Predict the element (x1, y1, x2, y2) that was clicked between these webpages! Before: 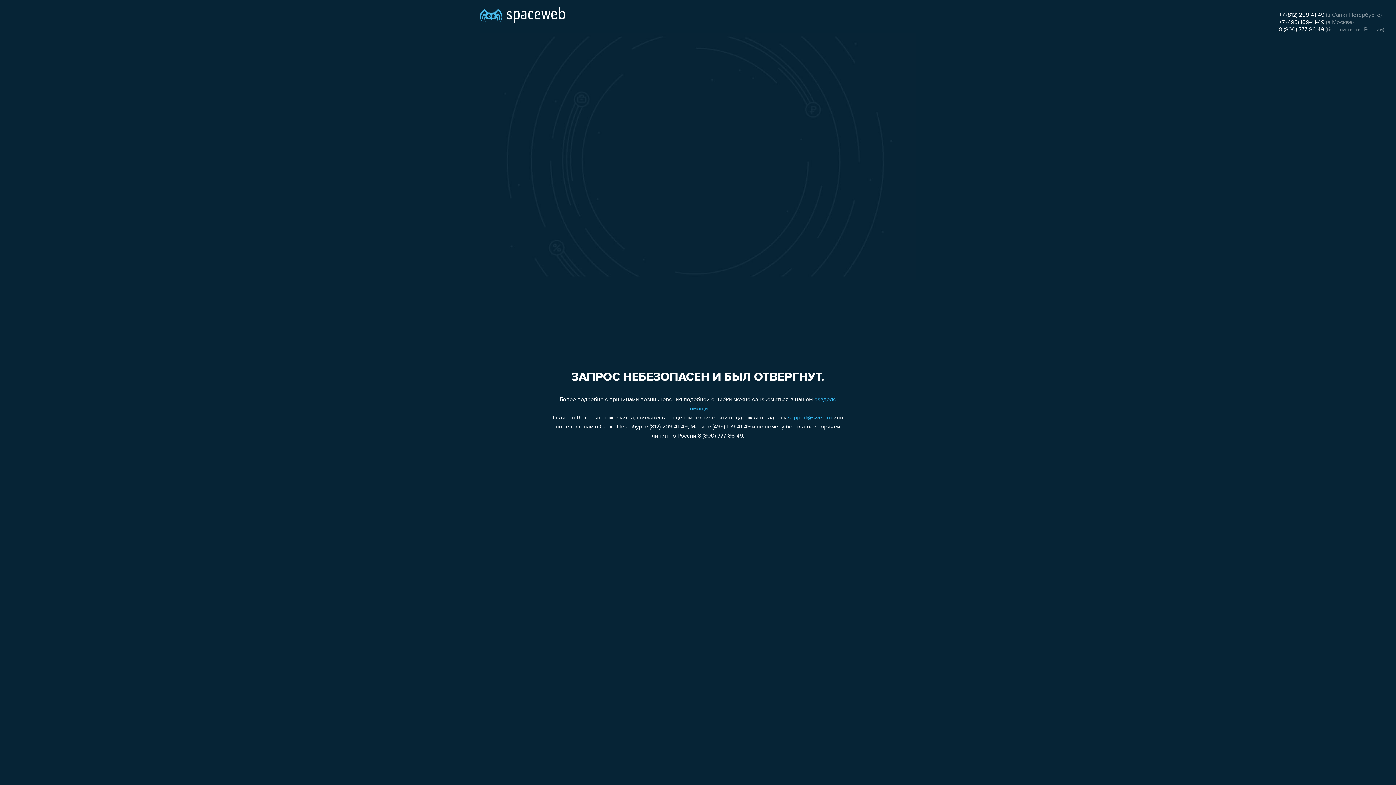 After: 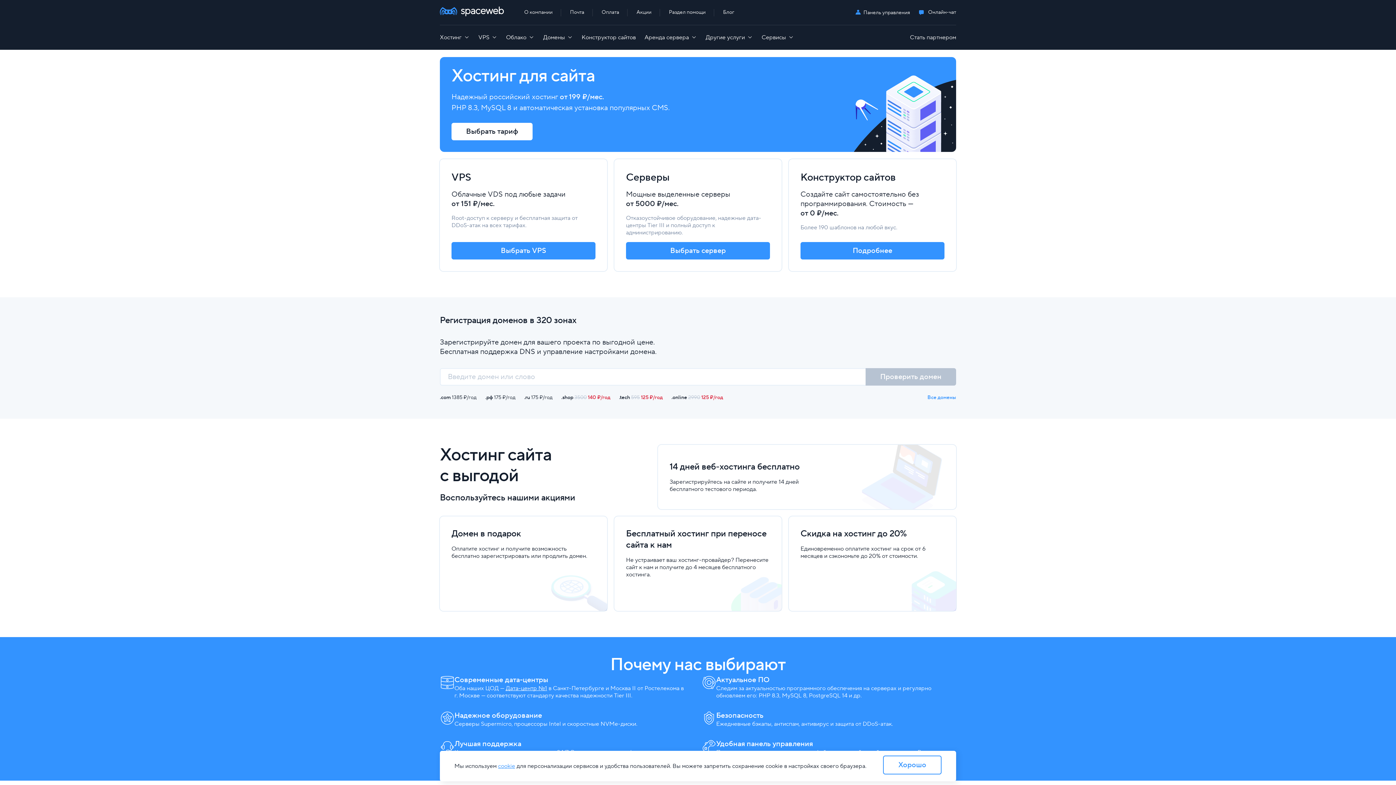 Action: bbox: (480, 0, 565, 25)